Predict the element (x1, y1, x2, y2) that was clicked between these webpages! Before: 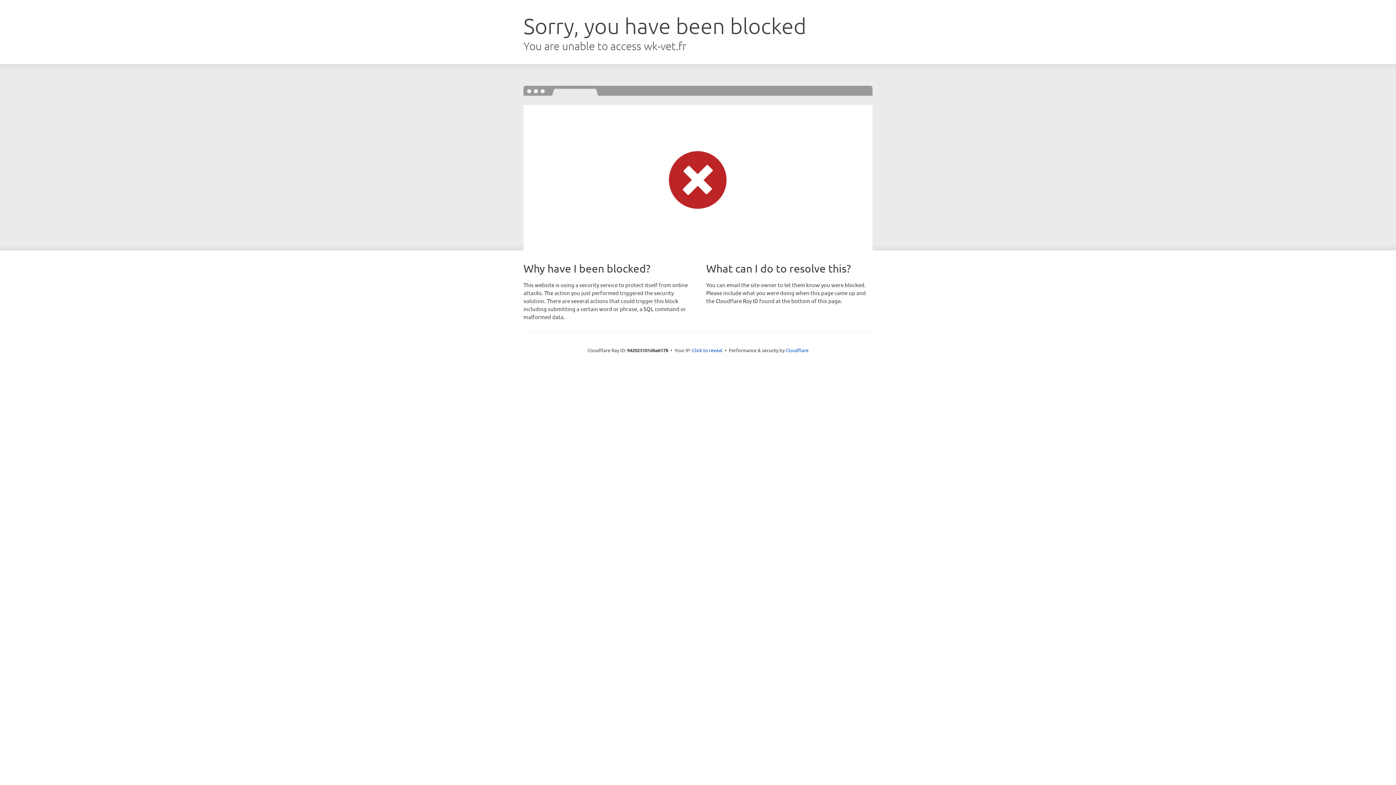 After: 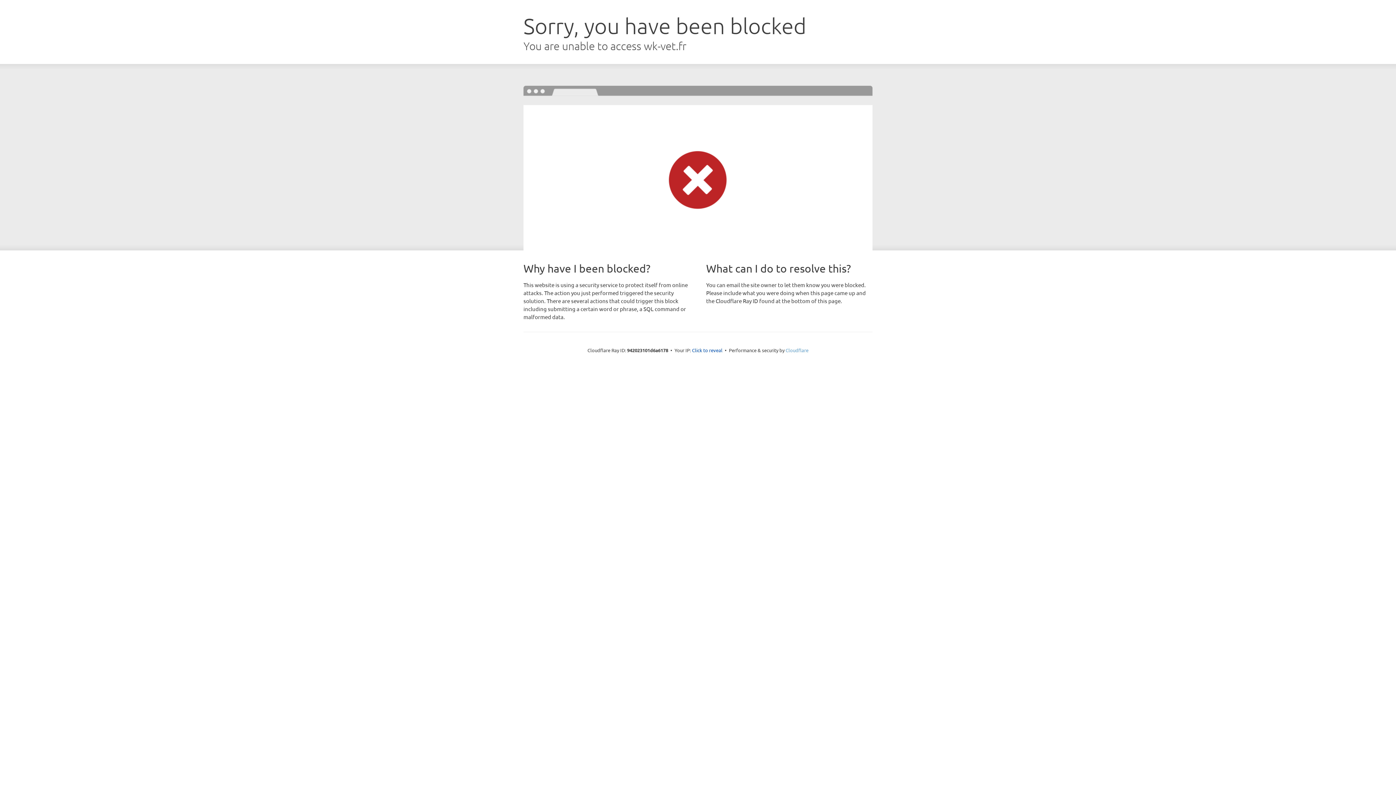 Action: label: Cloudflare bbox: (785, 347, 808, 353)